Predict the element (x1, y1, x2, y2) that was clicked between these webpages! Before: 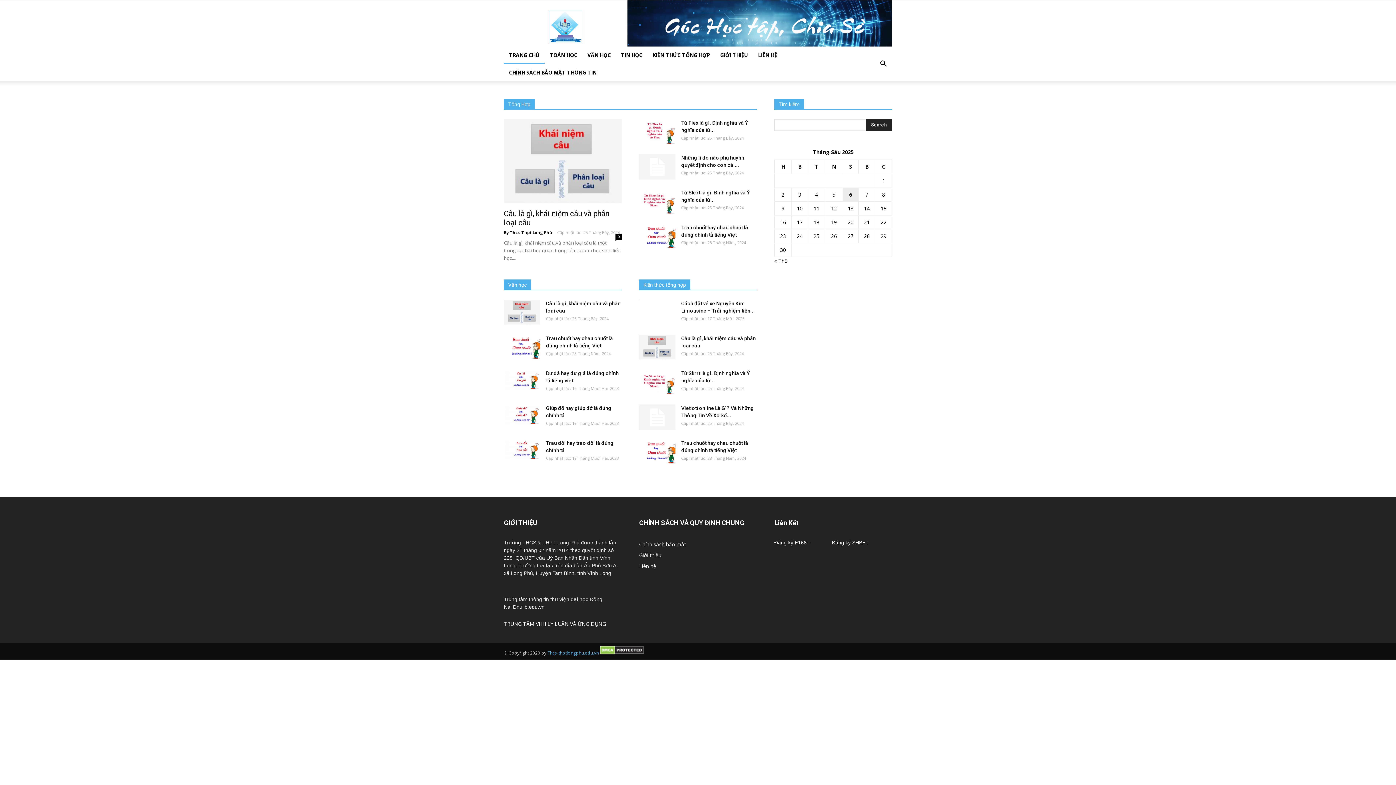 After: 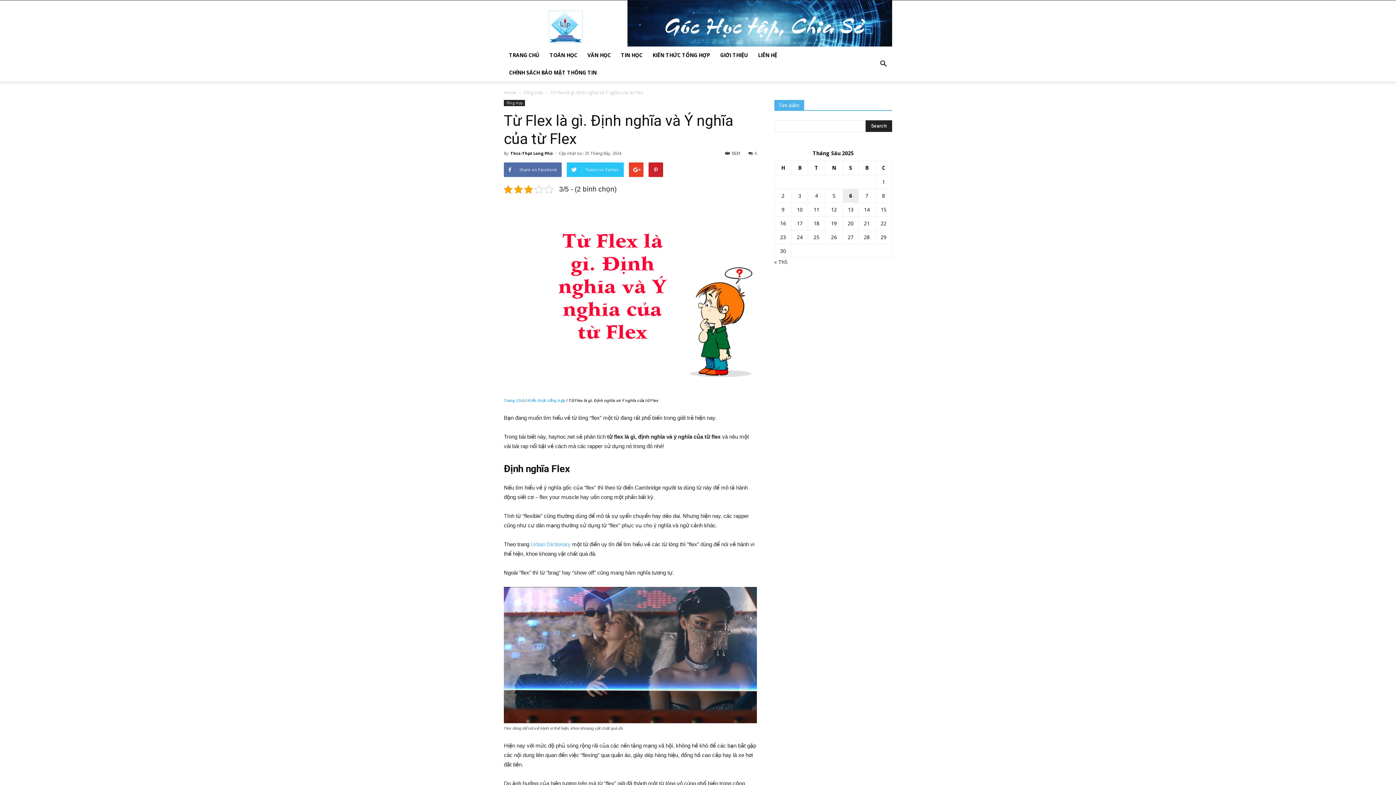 Action: bbox: (639, 119, 675, 144)